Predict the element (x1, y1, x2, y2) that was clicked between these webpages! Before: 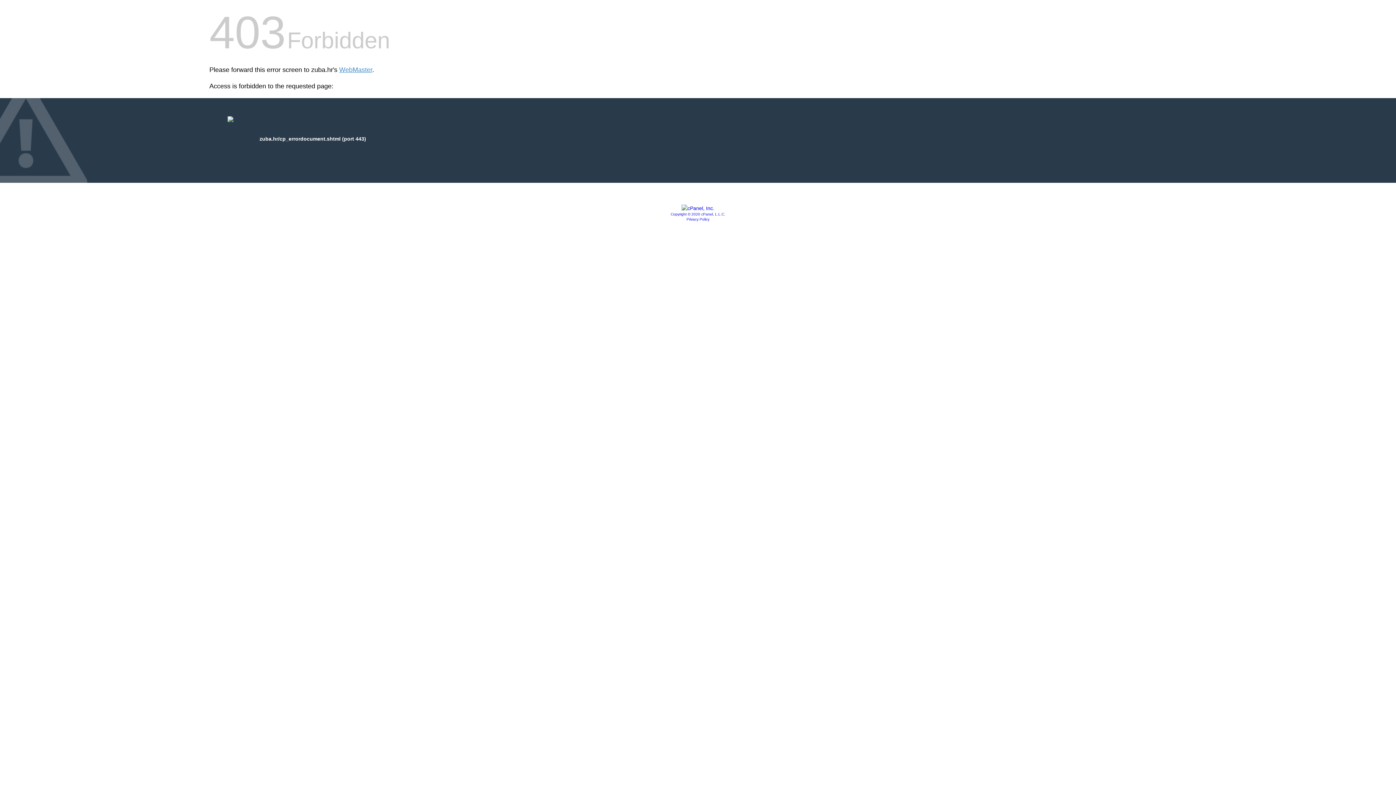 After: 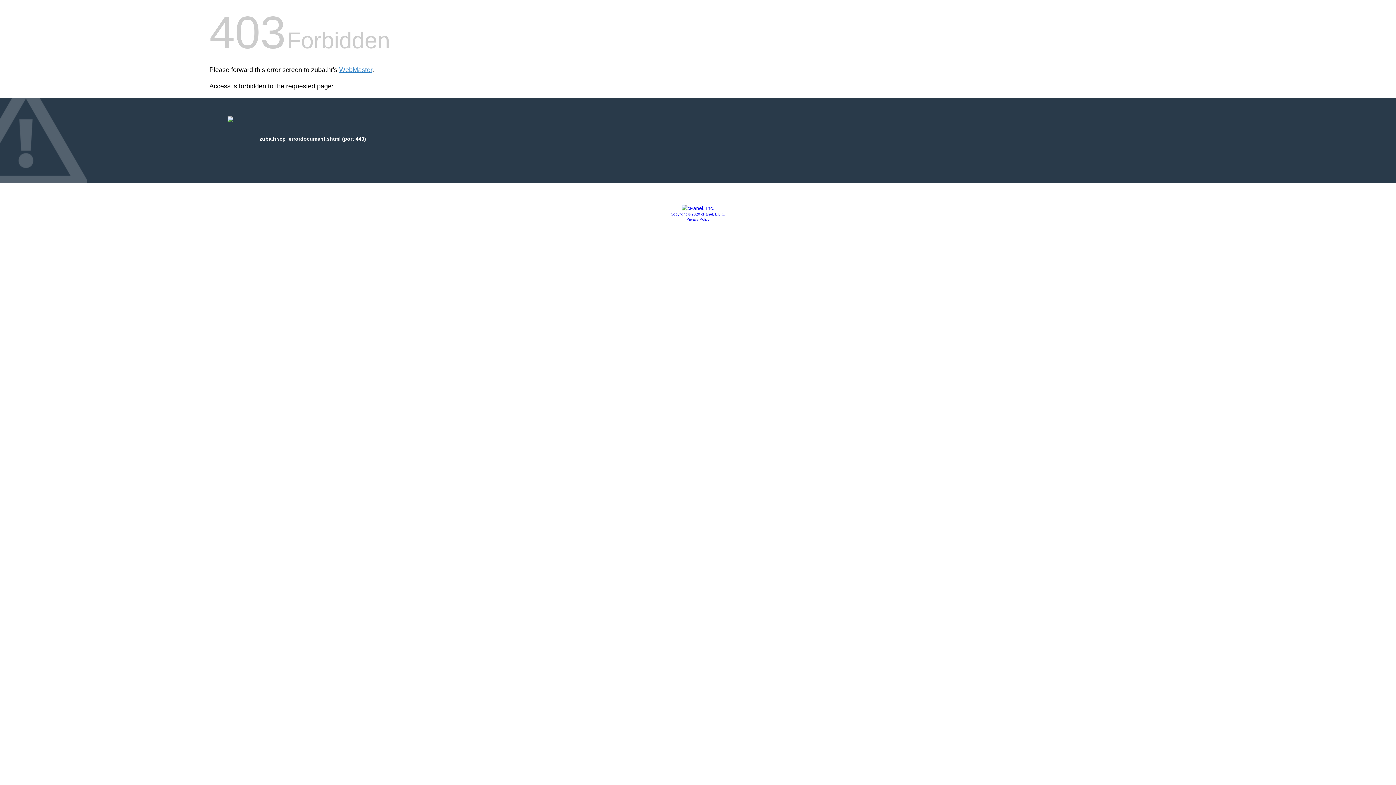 Action: bbox: (670, 212, 725, 216) label: Copyright © 2020 cPanel, L.L.C.